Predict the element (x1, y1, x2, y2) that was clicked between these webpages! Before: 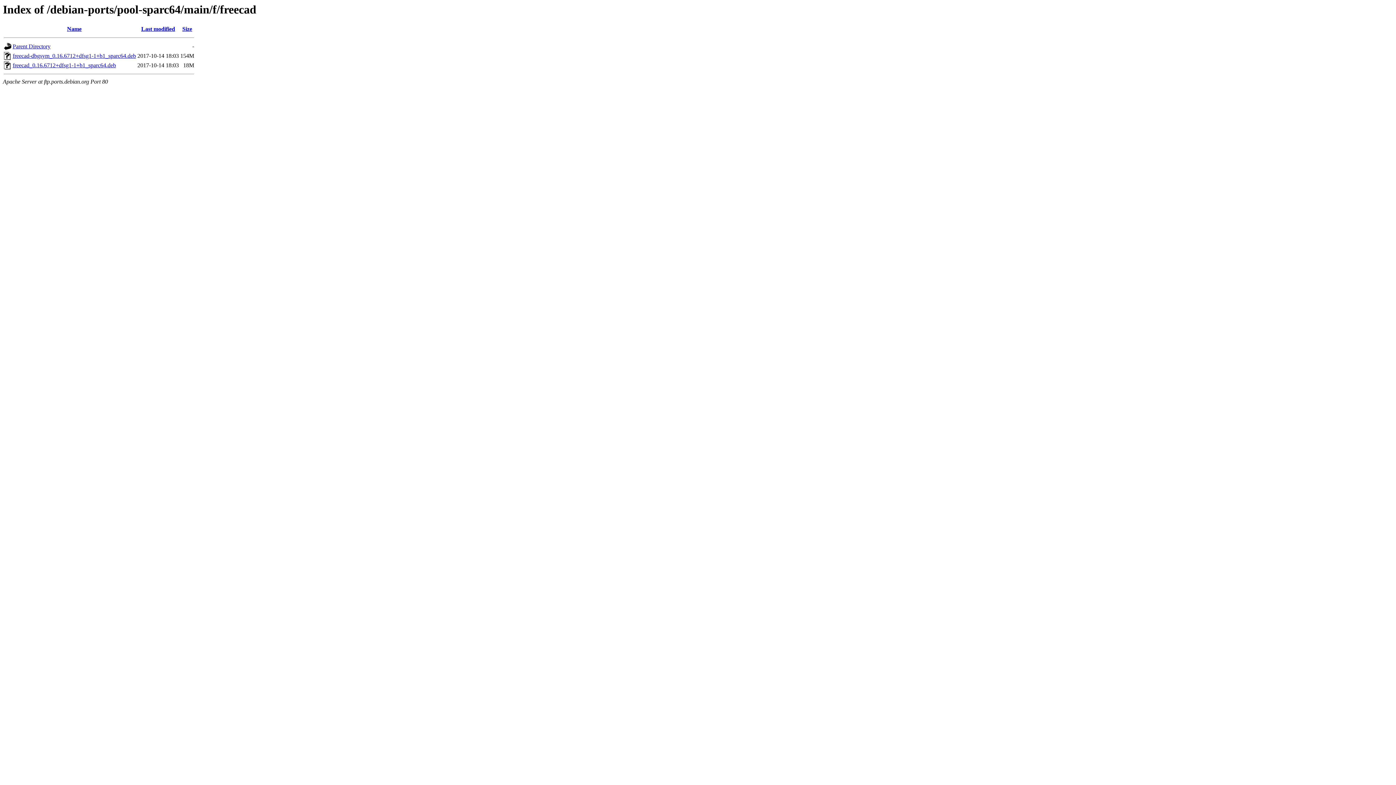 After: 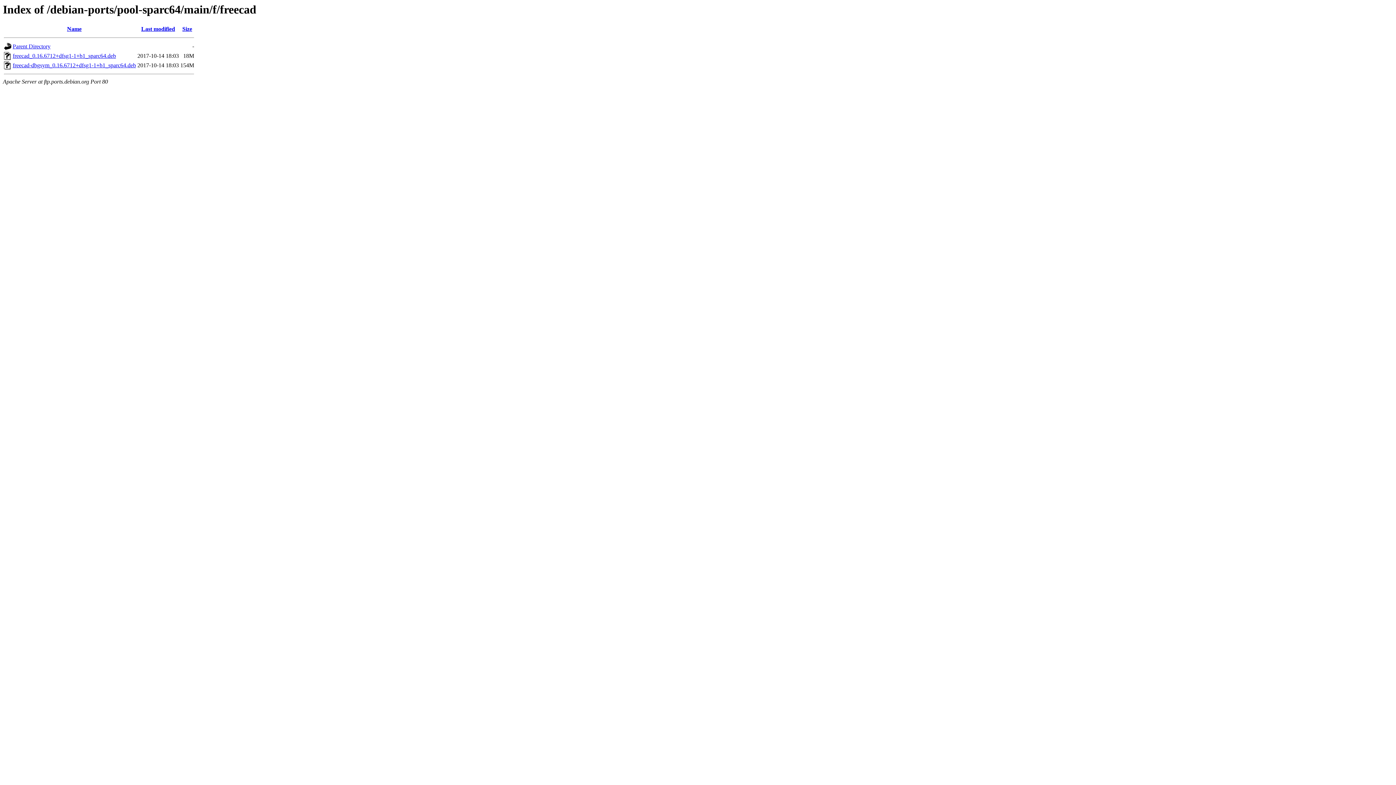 Action: label: Size bbox: (182, 25, 192, 32)